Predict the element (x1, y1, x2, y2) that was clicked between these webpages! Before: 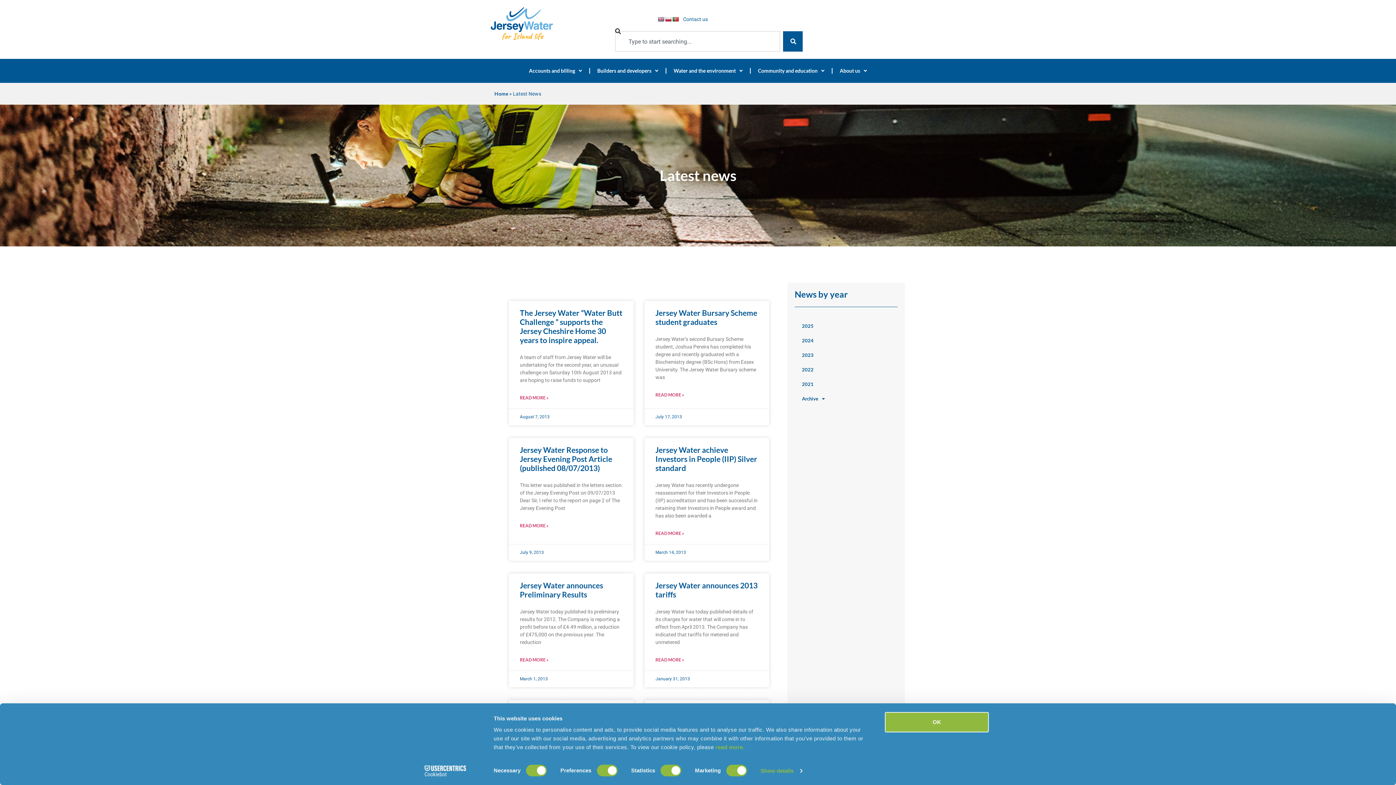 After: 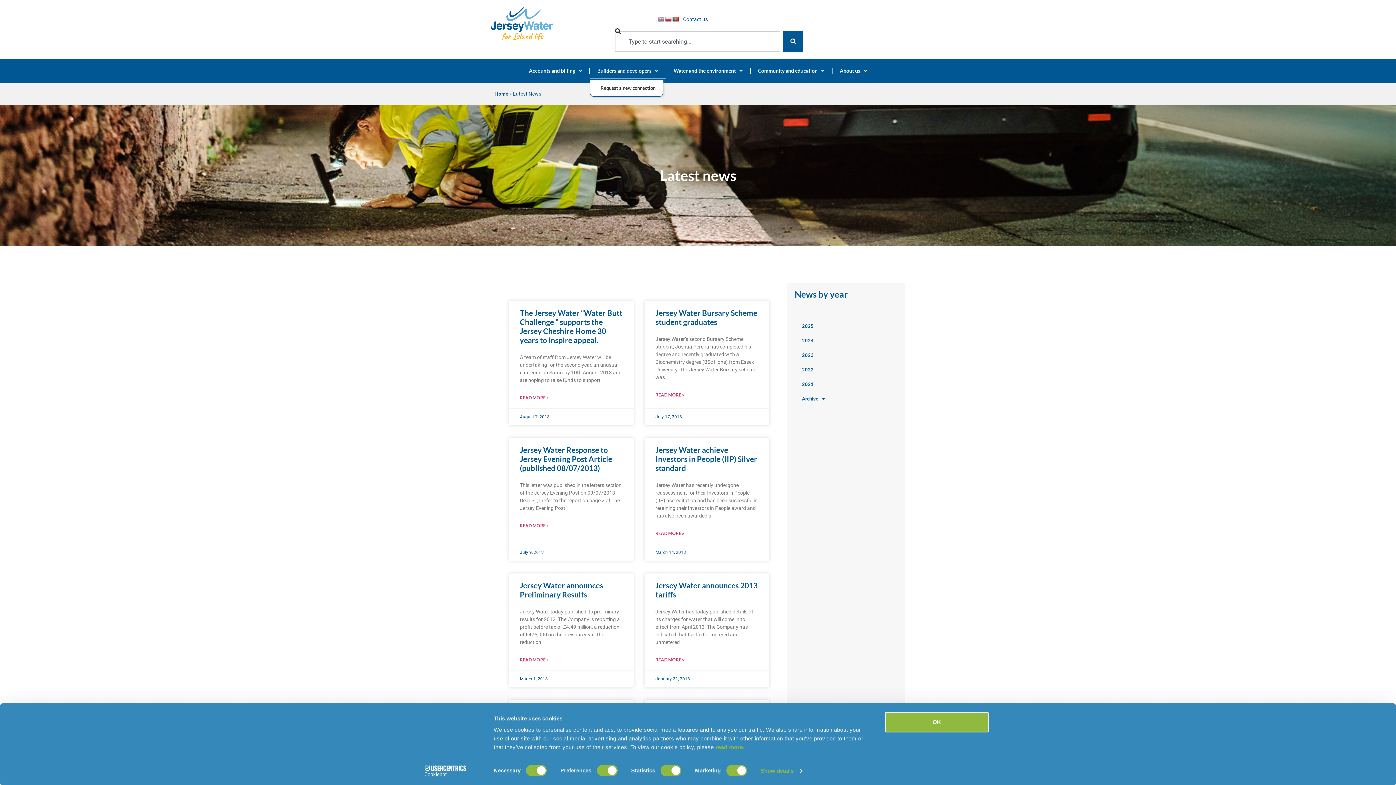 Action: bbox: (590, 62, 665, 79) label: Builders and developers